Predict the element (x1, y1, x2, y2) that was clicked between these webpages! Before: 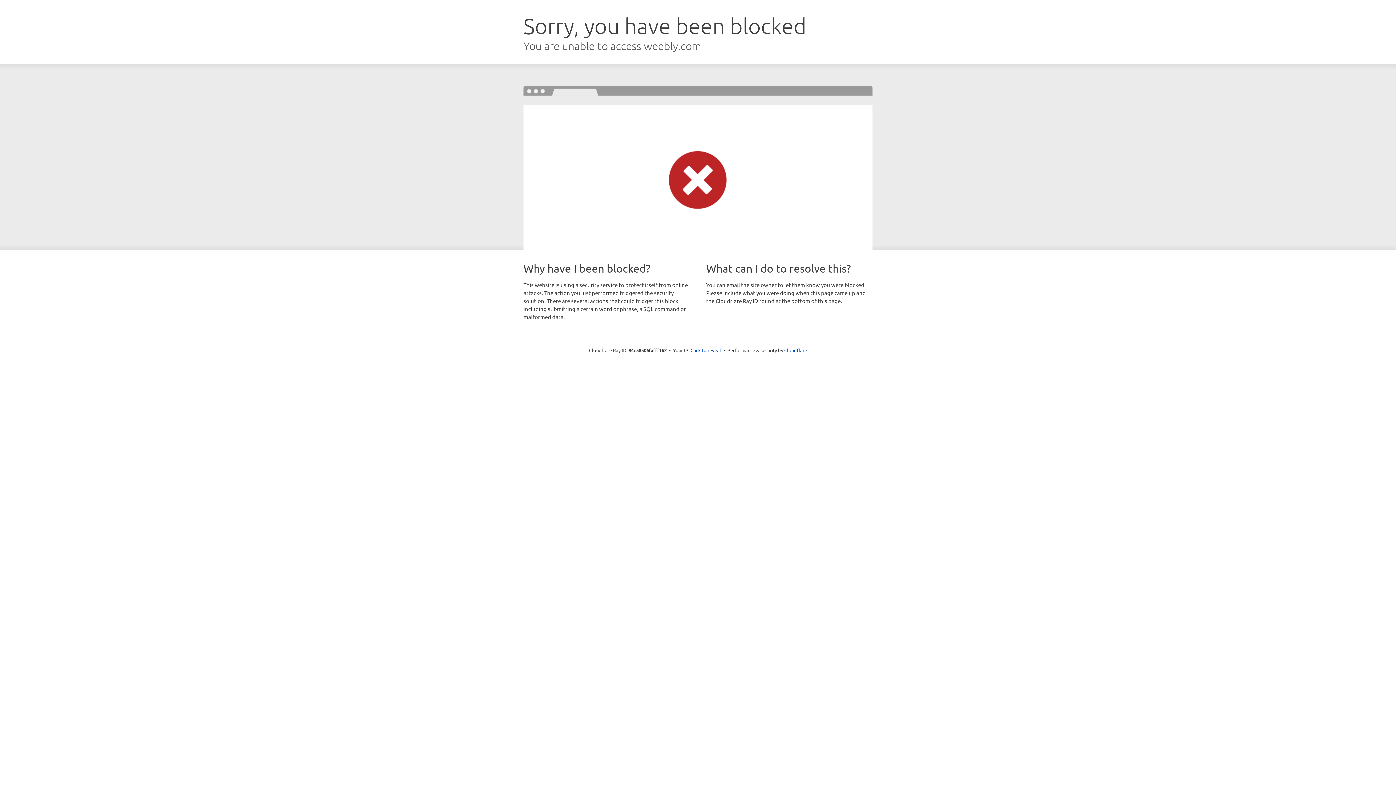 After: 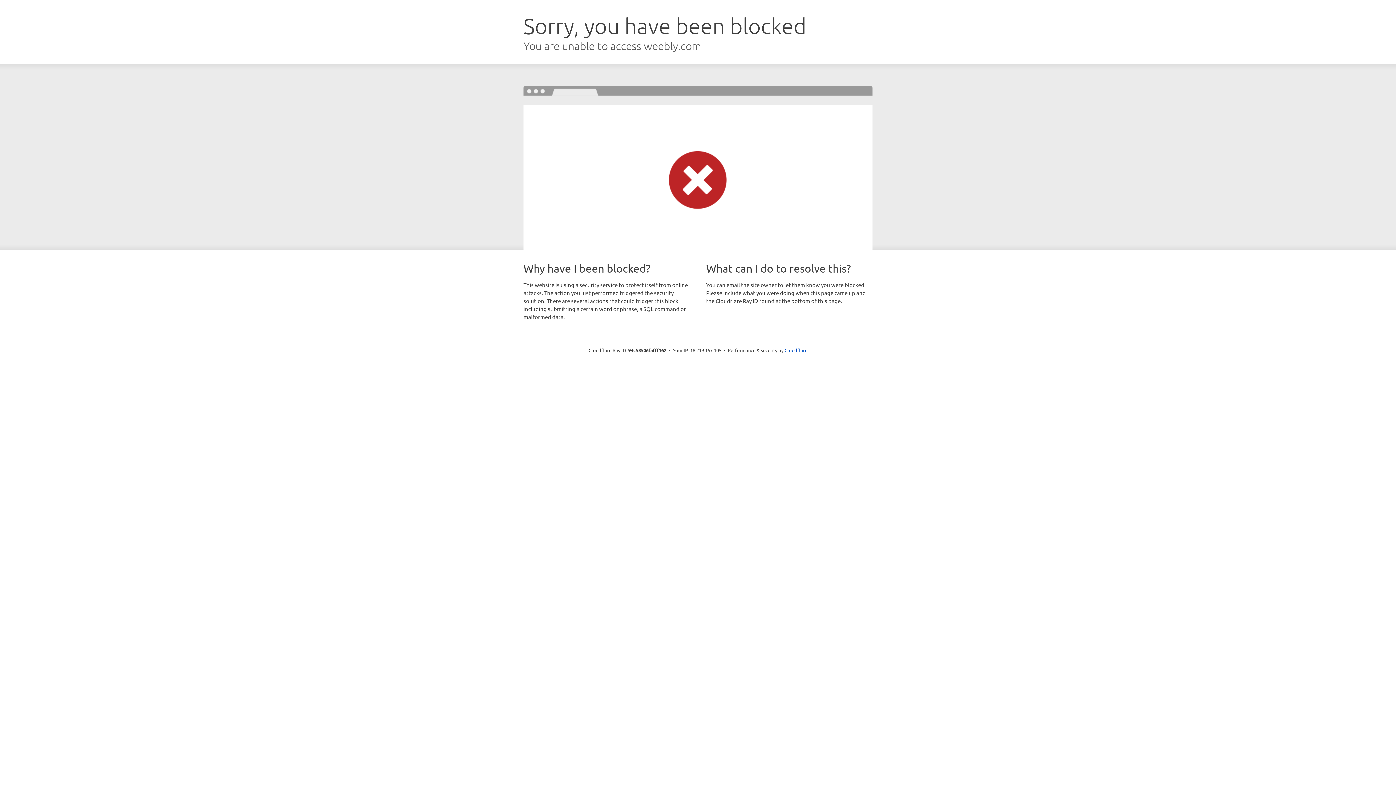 Action: bbox: (690, 346, 721, 353) label: Click to reveal